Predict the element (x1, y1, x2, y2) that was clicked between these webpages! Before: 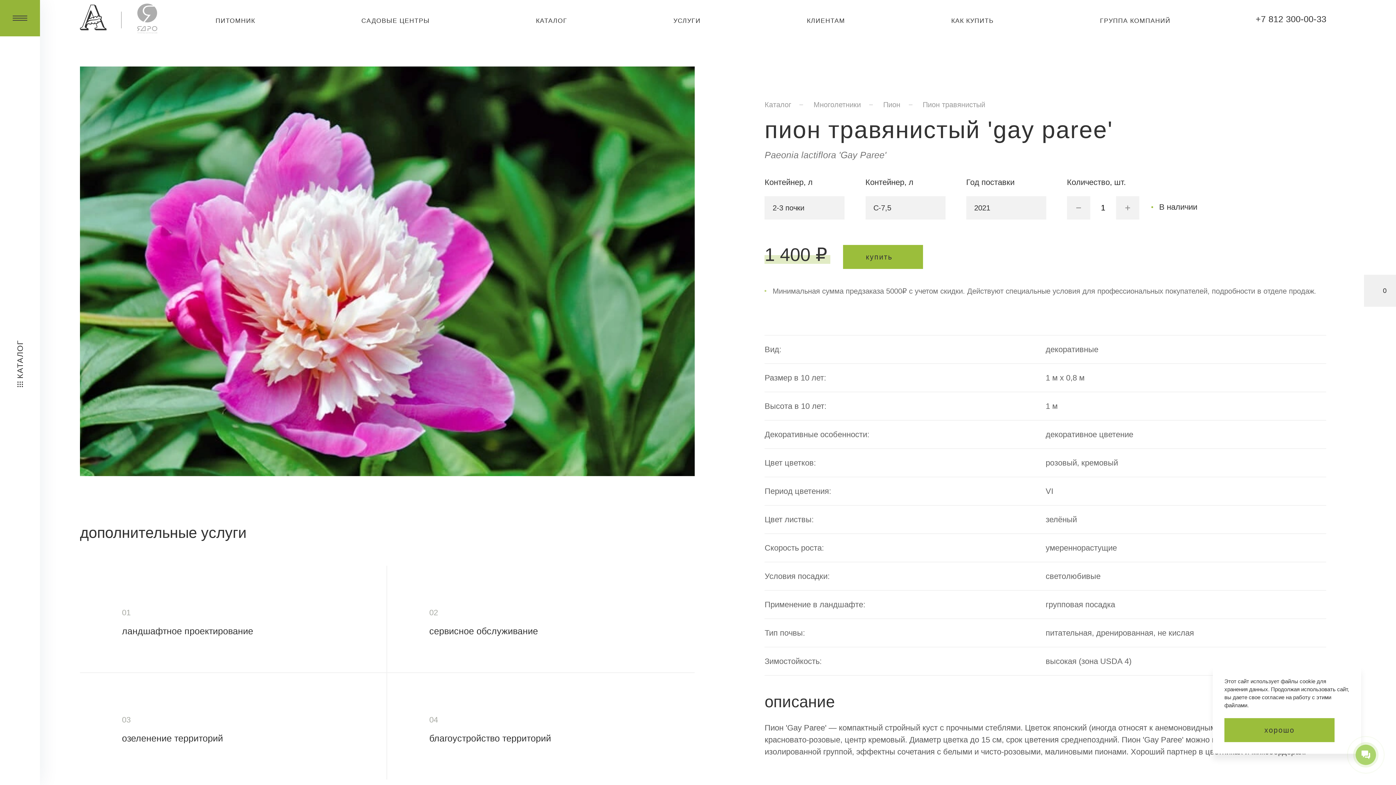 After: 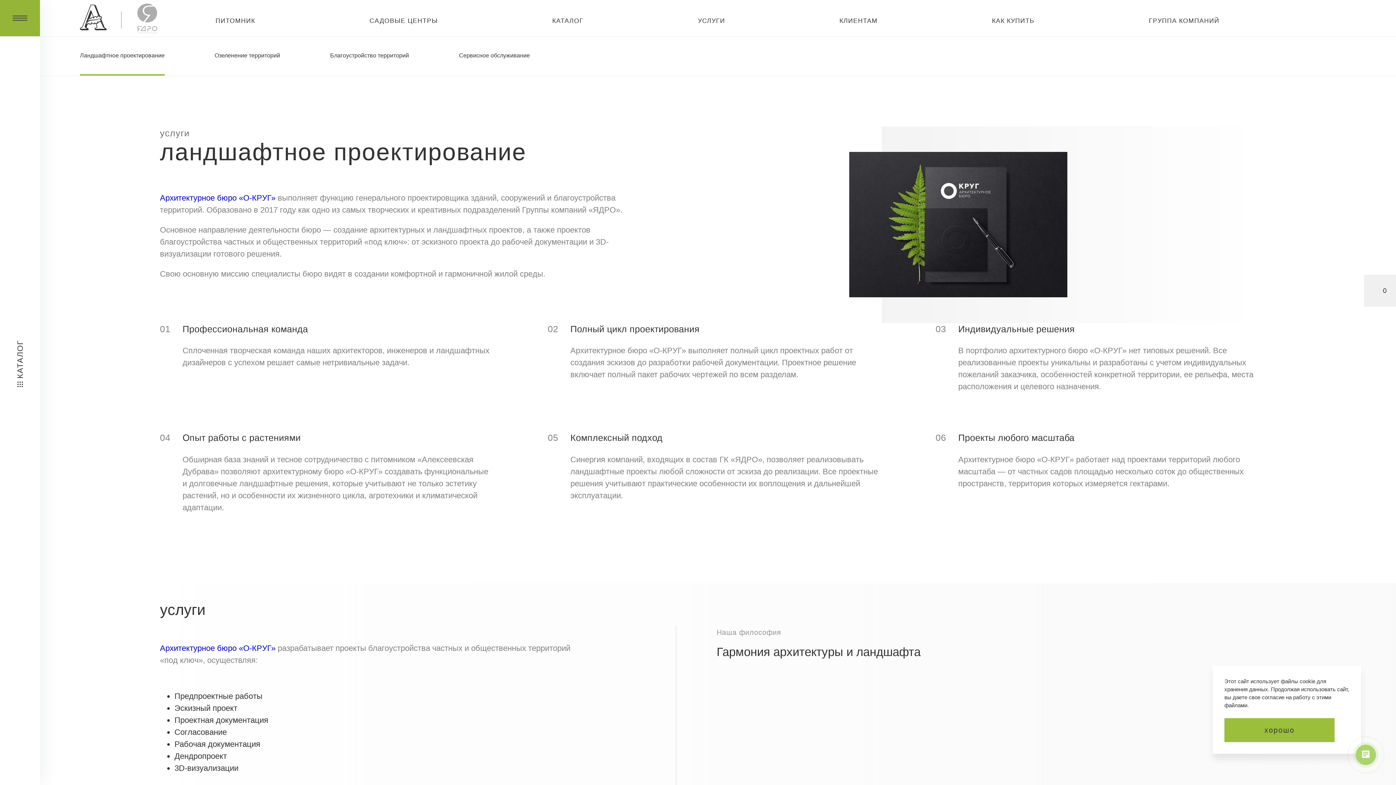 Action: bbox: (80, 566, 387, 673) label: 01
ландшафтное проектирование